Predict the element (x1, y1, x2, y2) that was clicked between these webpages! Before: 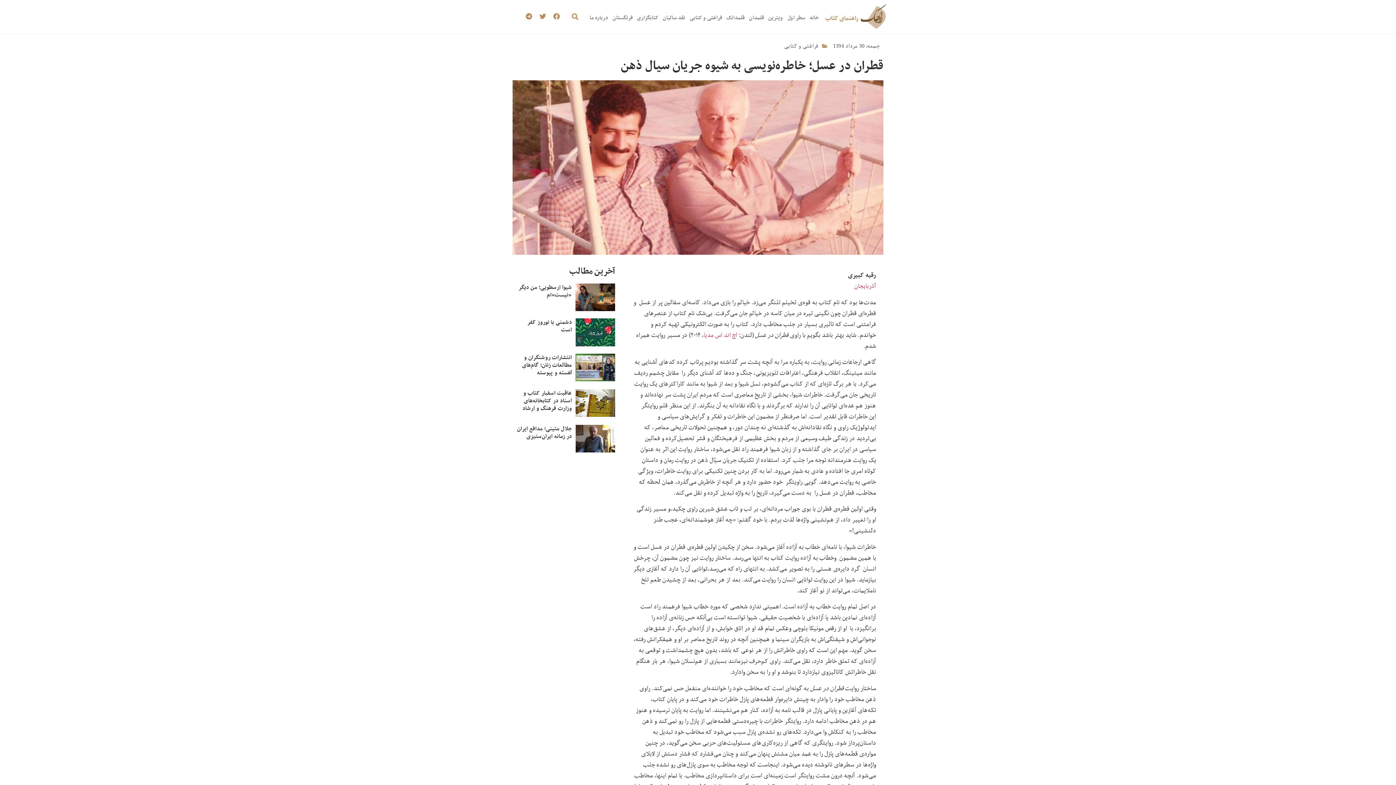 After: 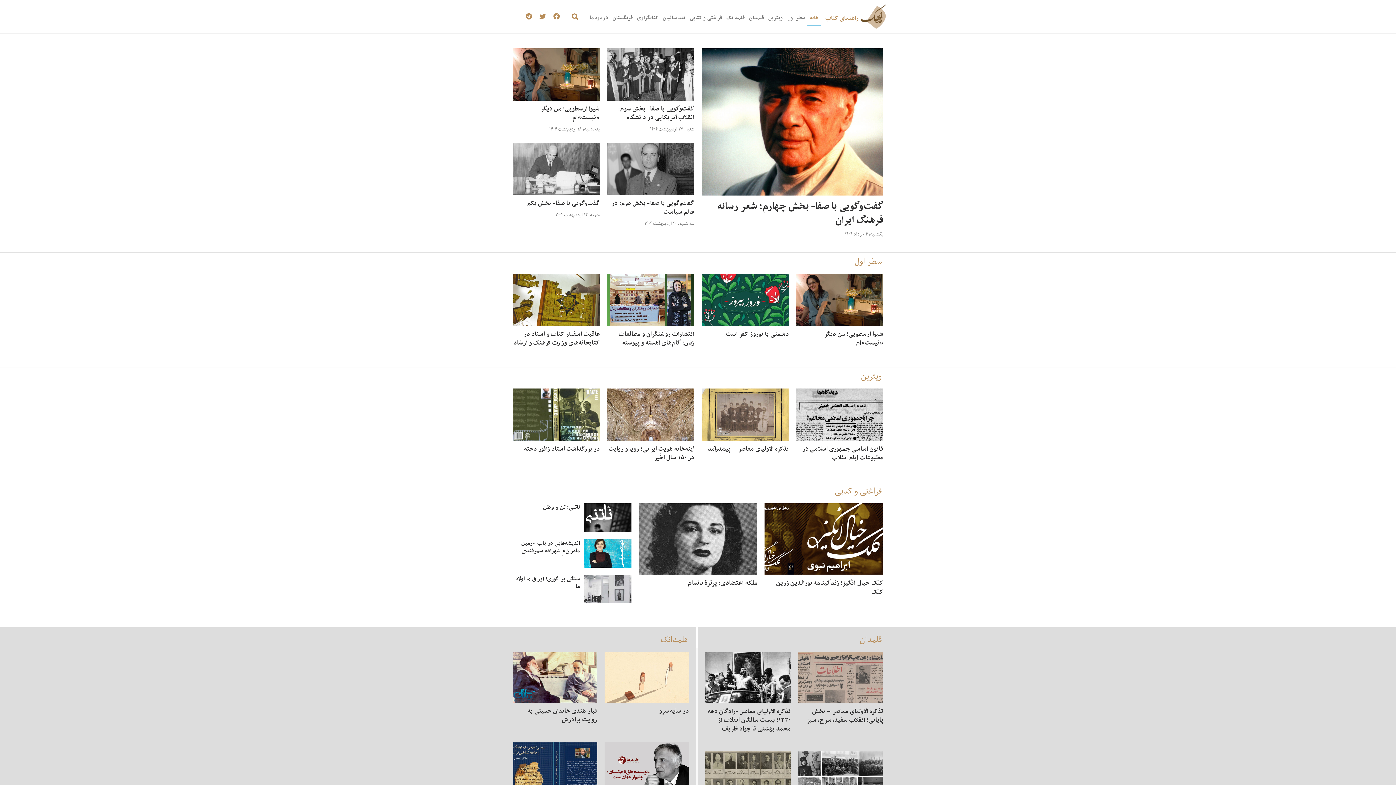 Action: bbox: (807, 9, 821, 26) label: خانه